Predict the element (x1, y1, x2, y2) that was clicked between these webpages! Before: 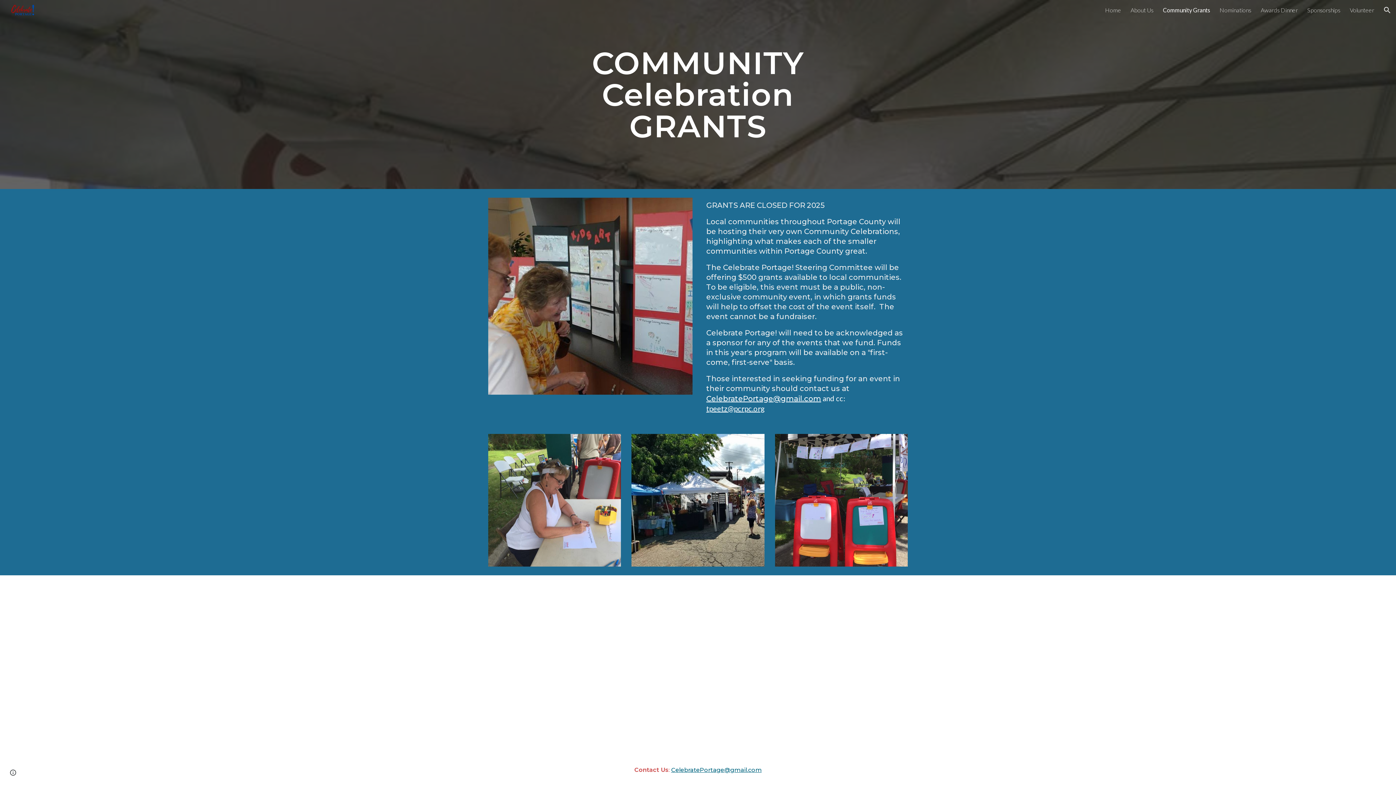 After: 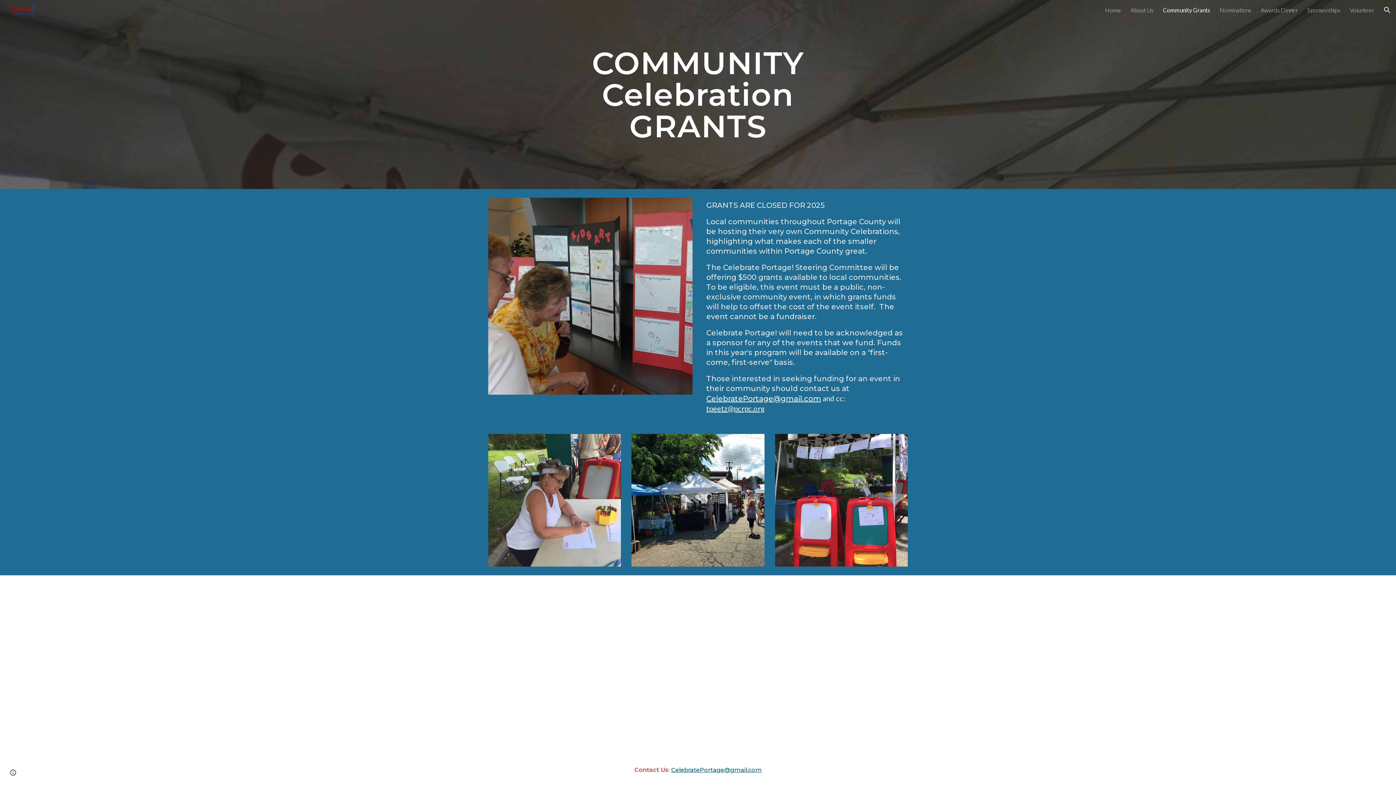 Action: bbox: (706, 396, 821, 402) label: CelebratePortage@gmail.com